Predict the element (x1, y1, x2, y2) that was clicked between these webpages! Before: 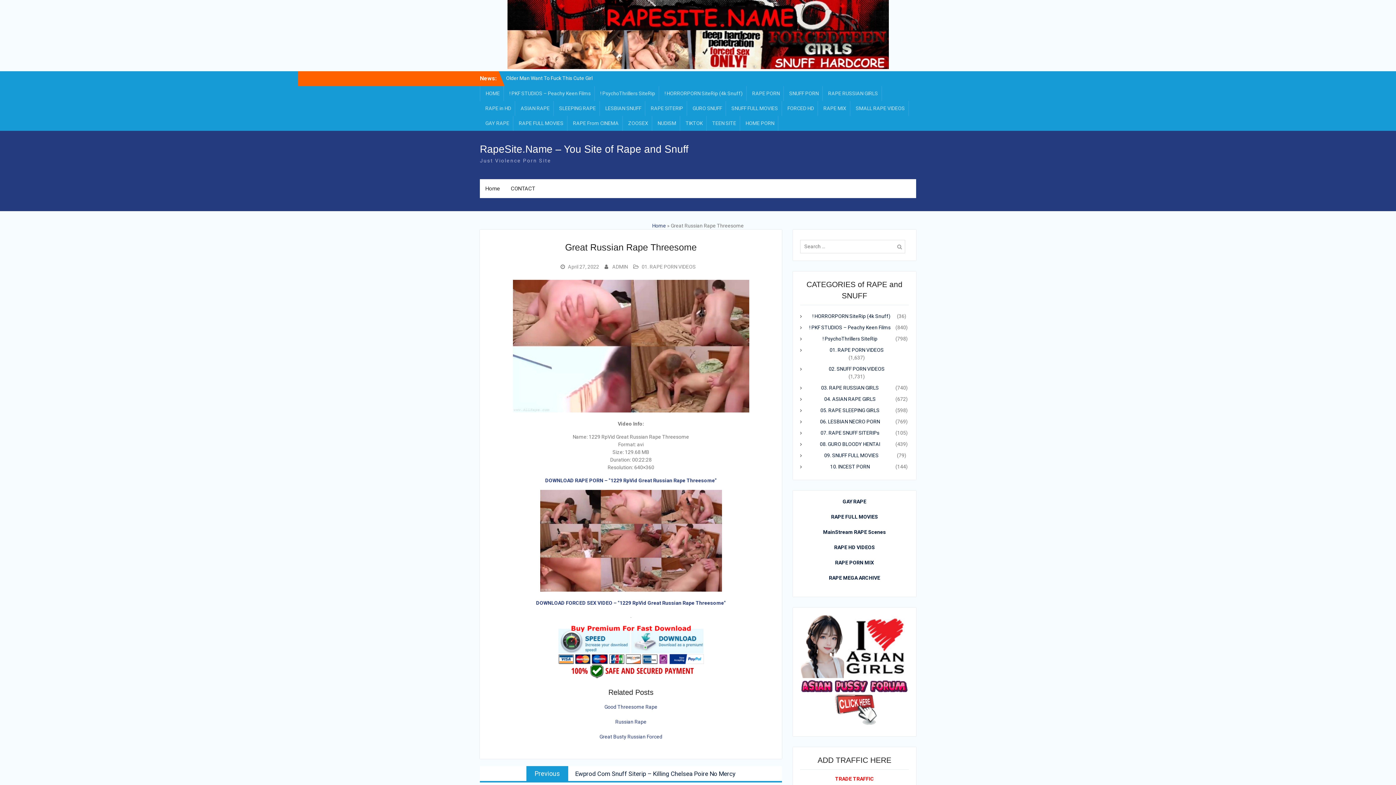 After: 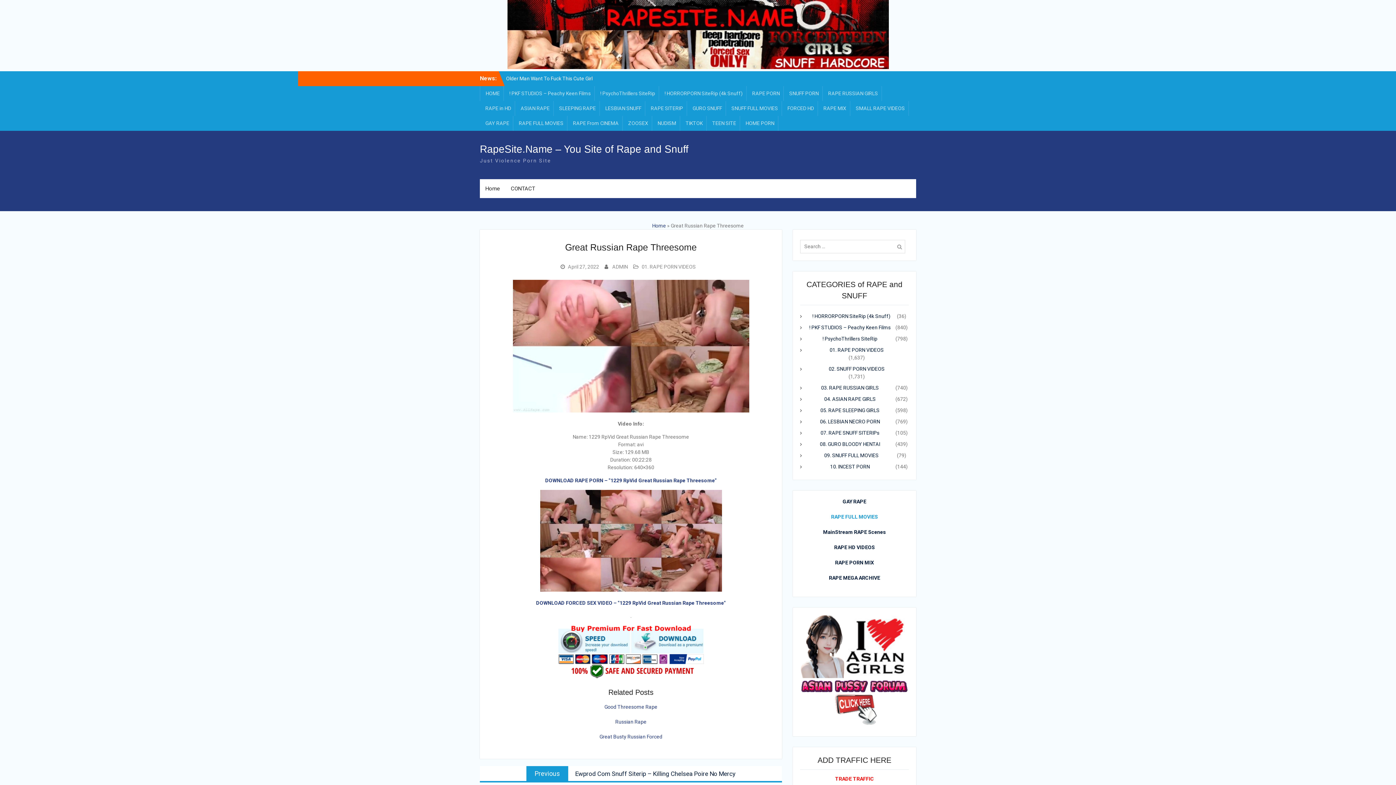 Action: label: RAPE FULL MOVIES bbox: (831, 514, 878, 520)